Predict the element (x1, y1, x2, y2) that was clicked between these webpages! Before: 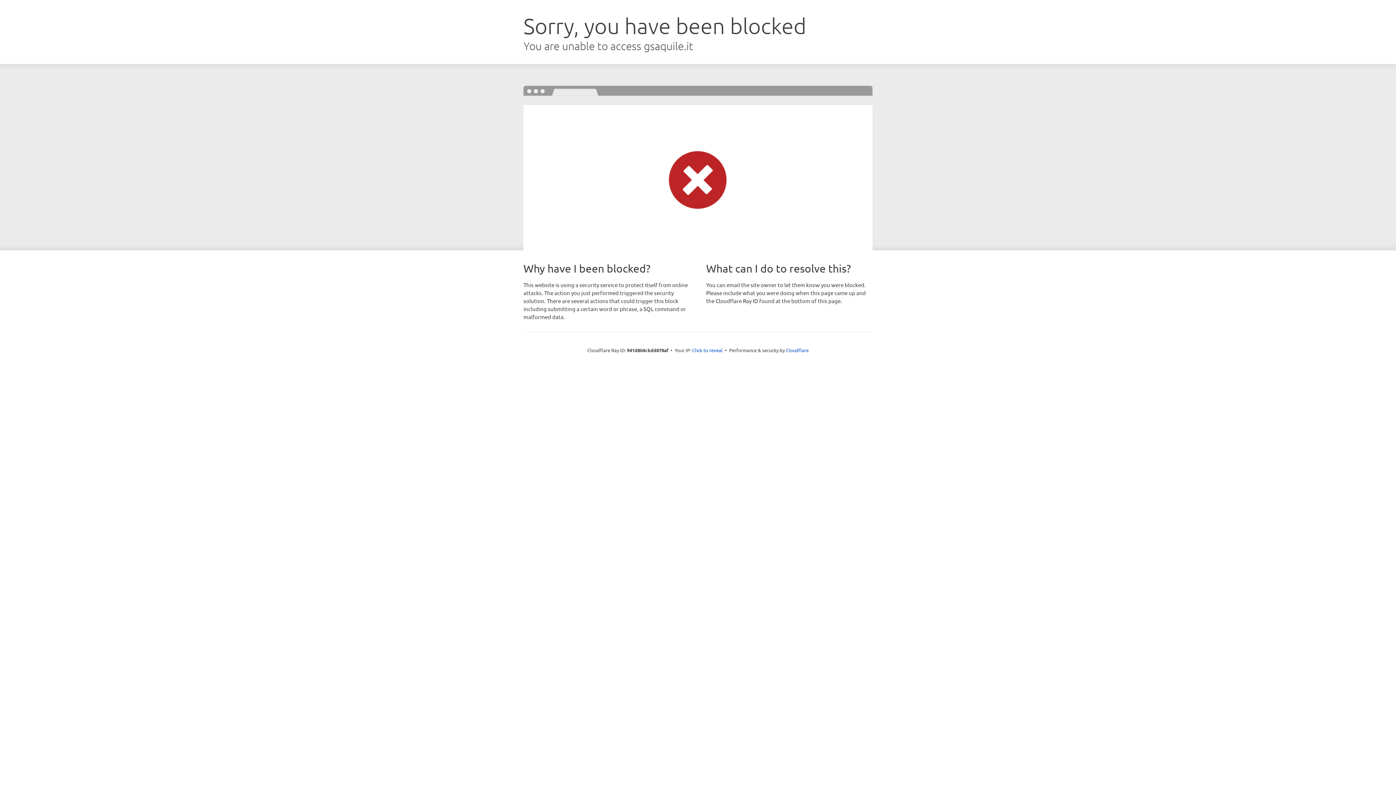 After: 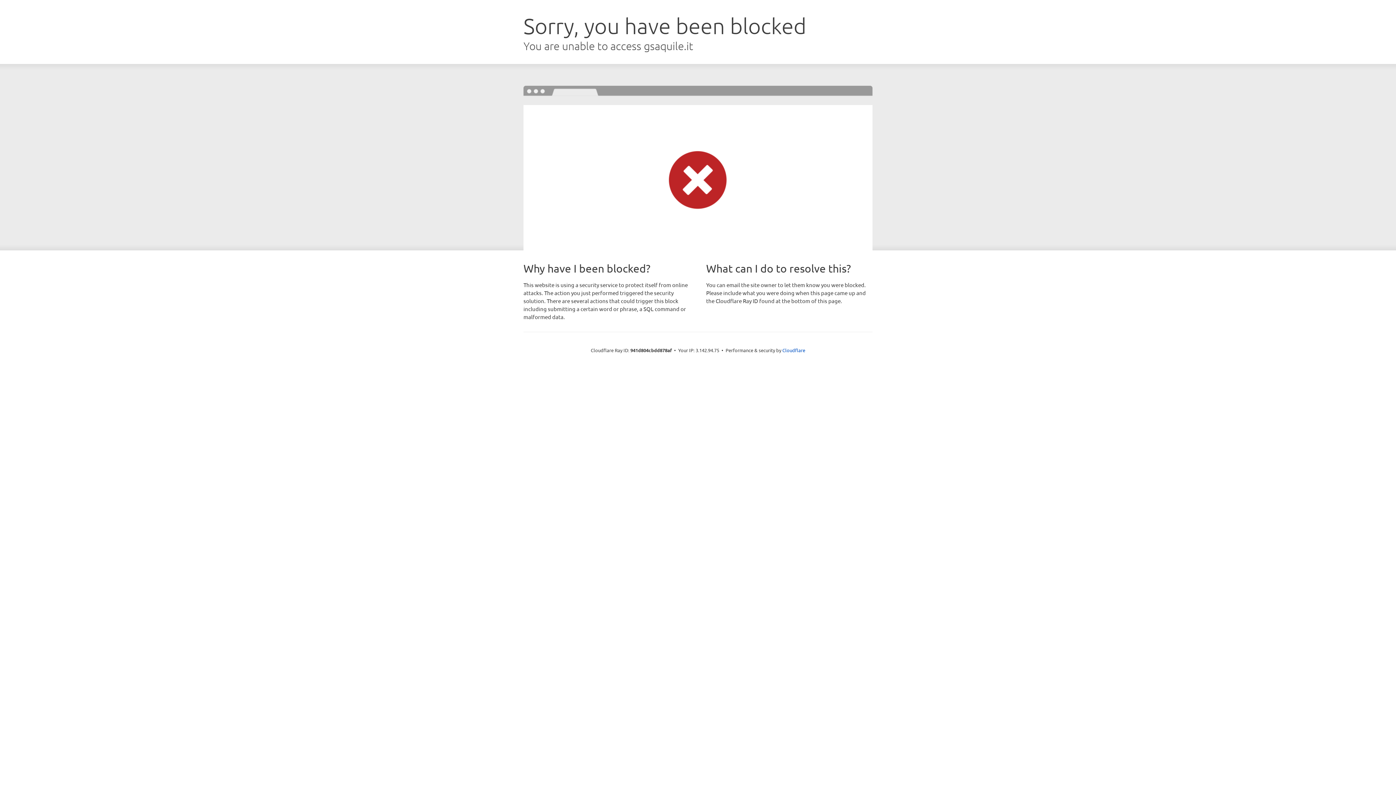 Action: bbox: (692, 346, 722, 353) label: Click to reveal